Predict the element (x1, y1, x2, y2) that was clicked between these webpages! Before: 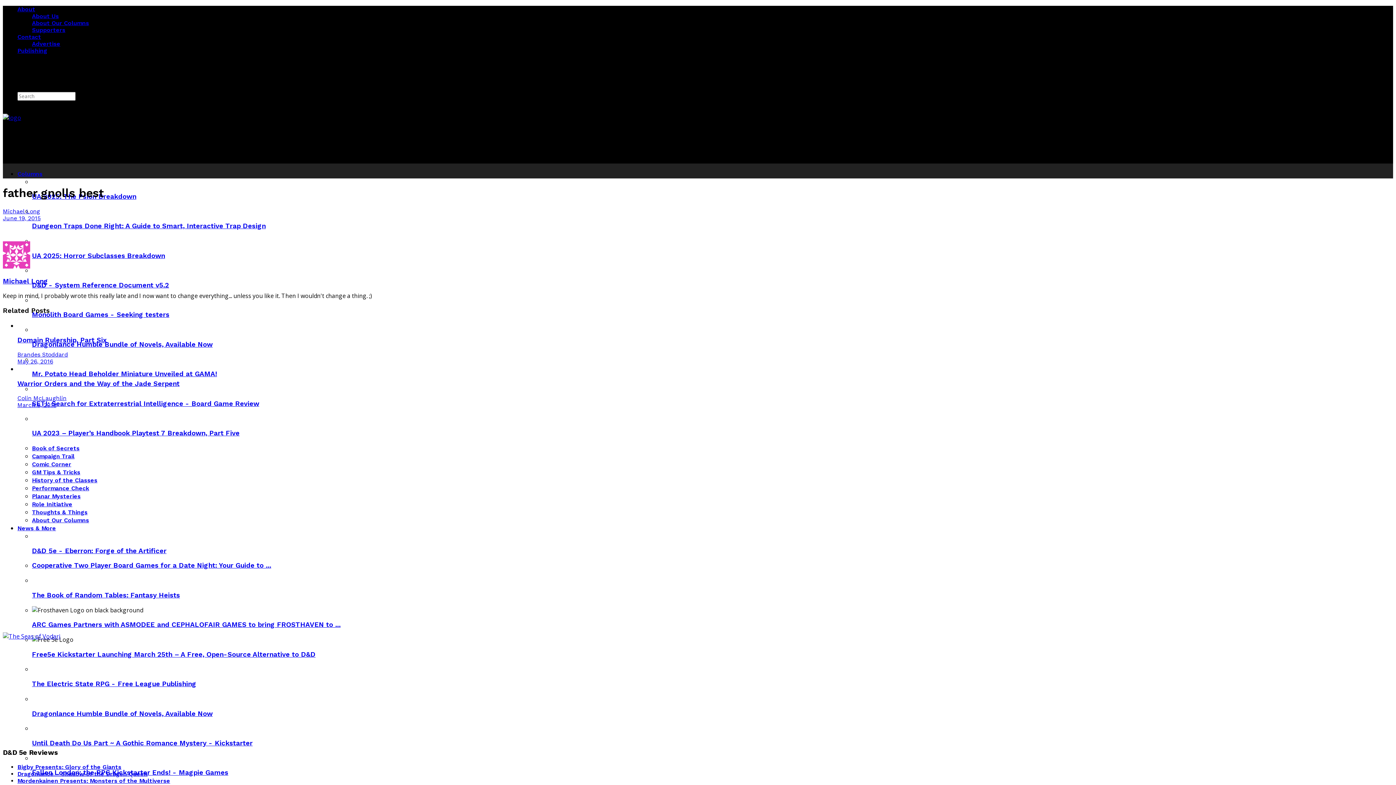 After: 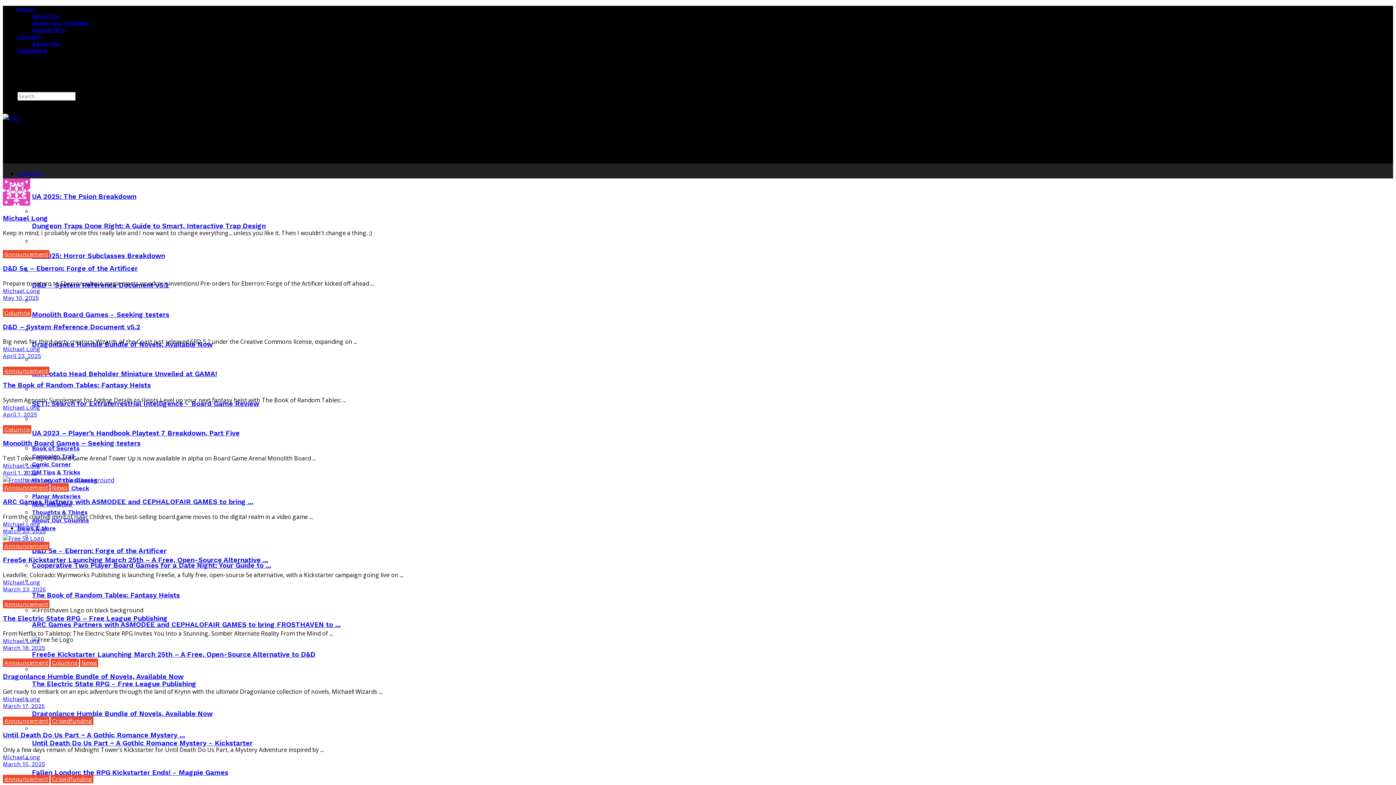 Action: bbox: (2, 277, 48, 285) label: Michael Long